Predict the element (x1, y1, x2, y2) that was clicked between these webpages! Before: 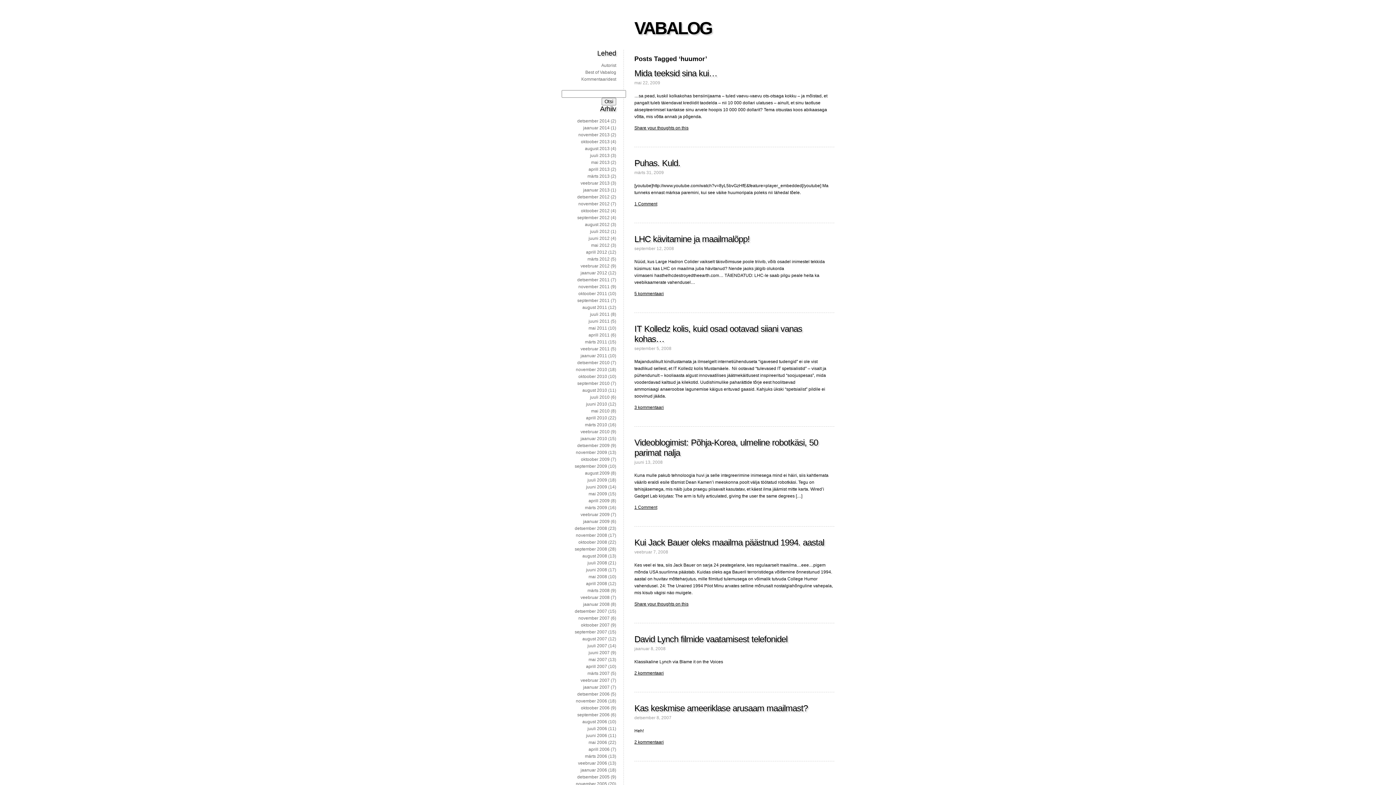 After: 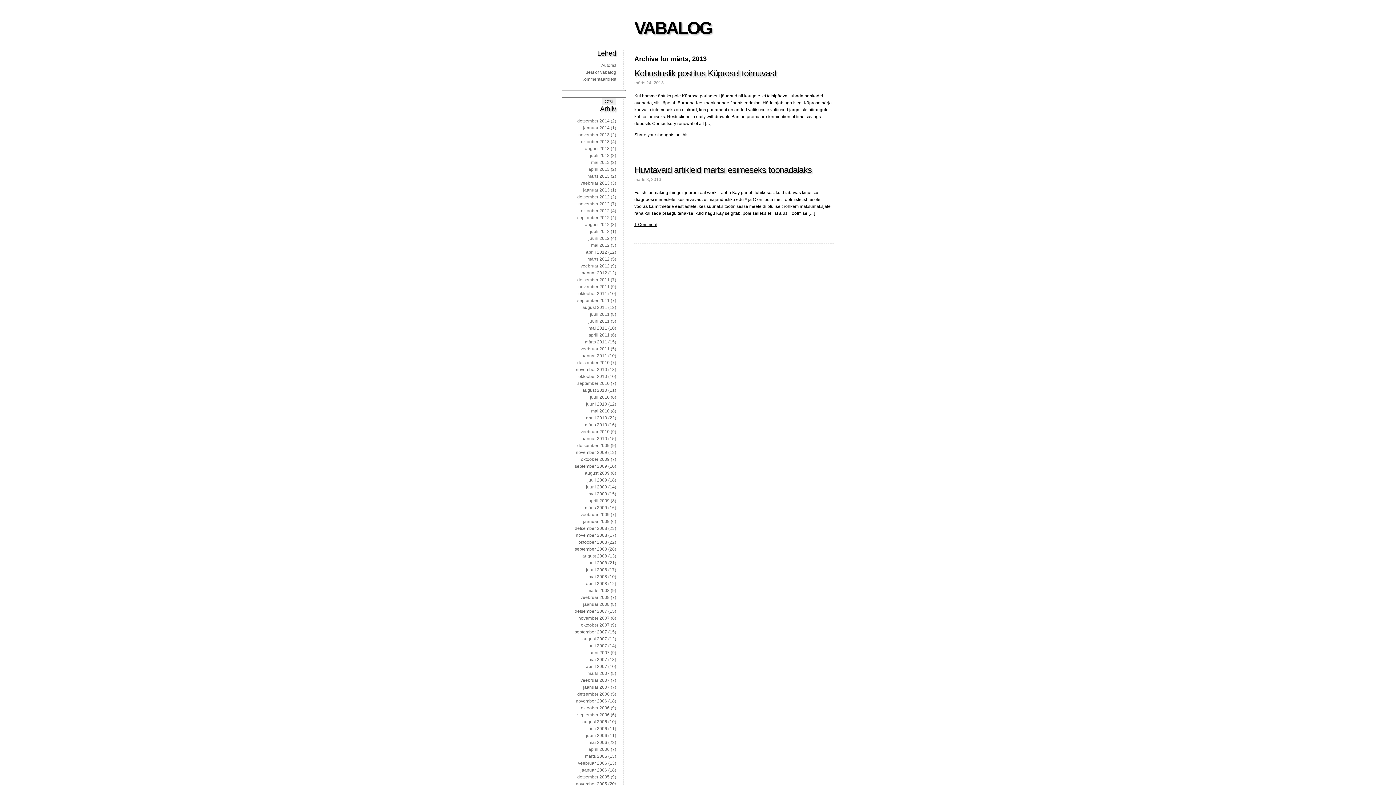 Action: bbox: (587, 173, 609, 178) label: märts 2013